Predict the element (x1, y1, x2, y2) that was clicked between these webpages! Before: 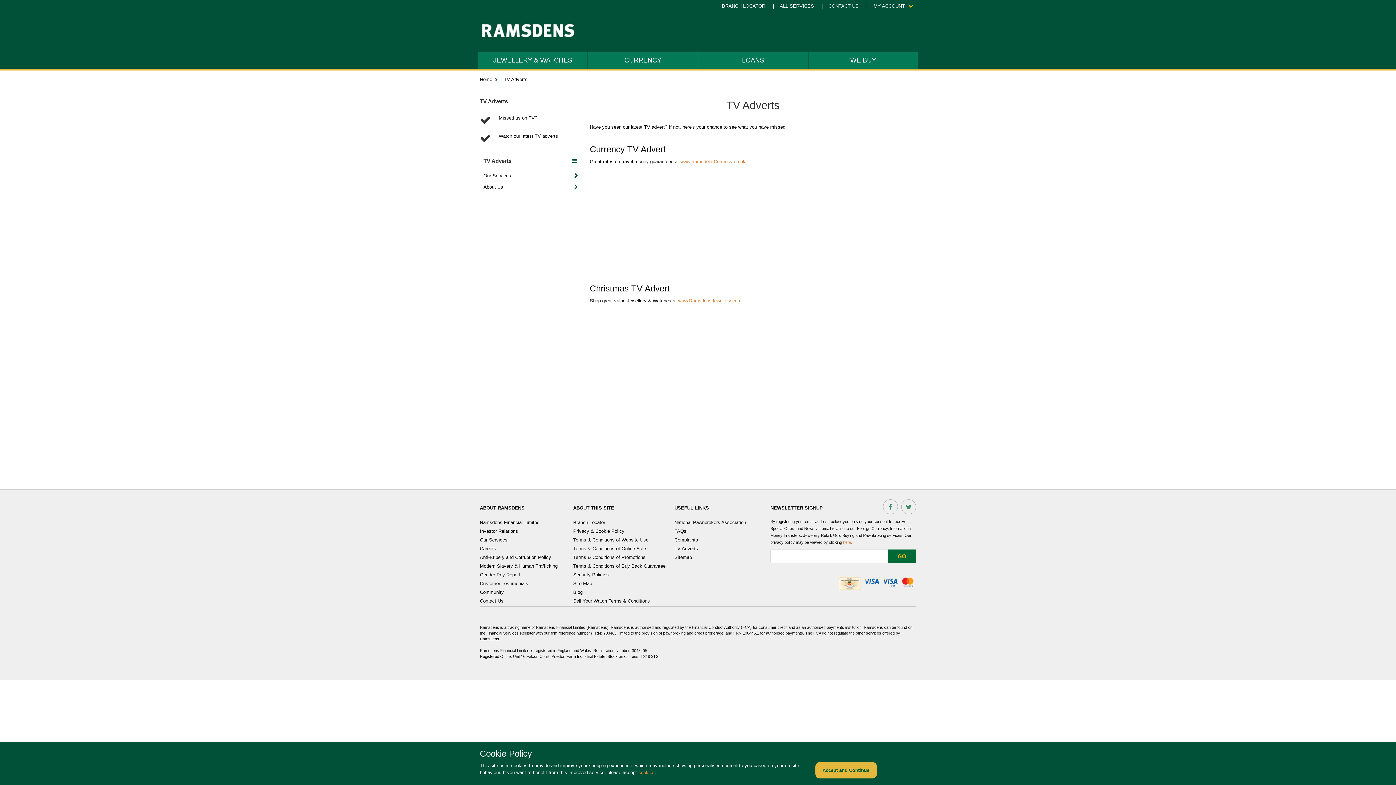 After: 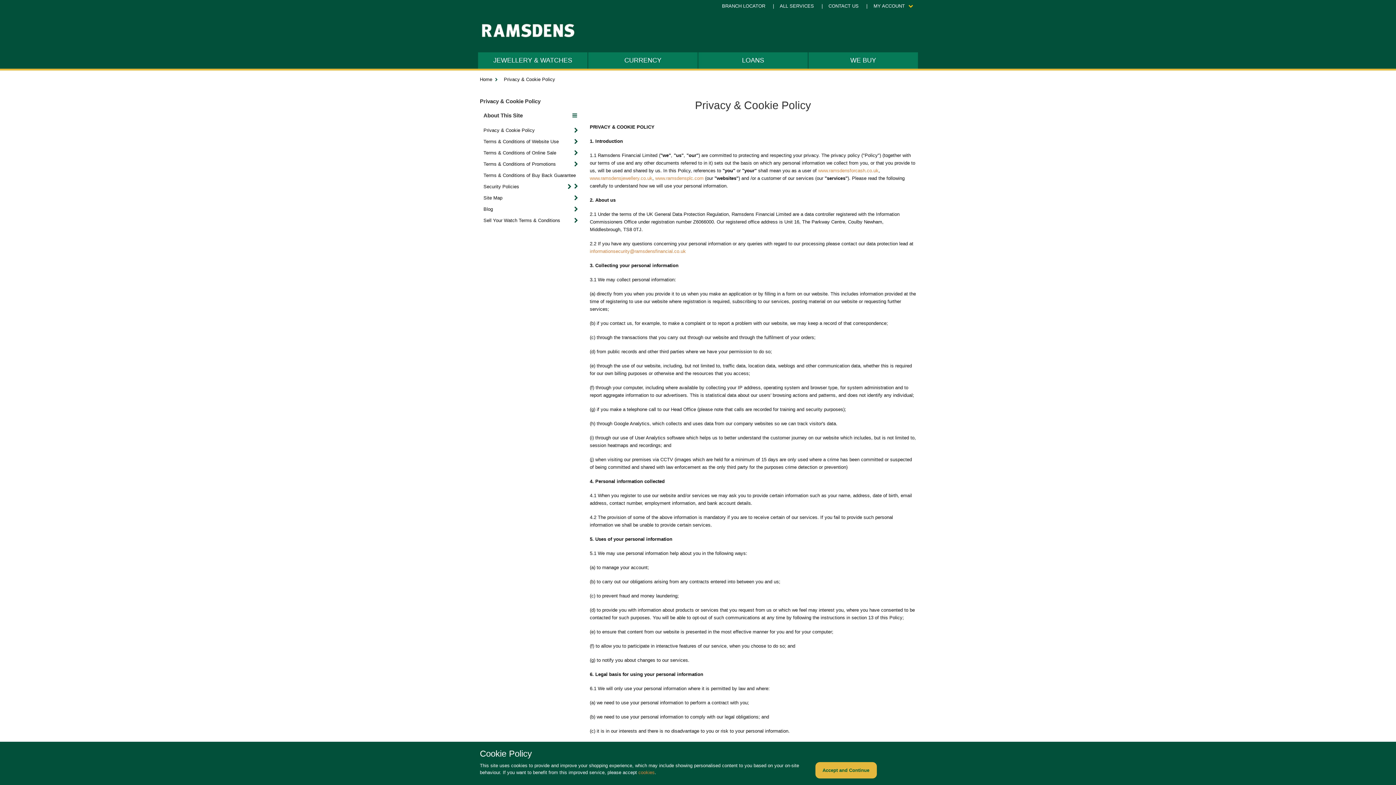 Action: label: cookies bbox: (638, 770, 654, 775)